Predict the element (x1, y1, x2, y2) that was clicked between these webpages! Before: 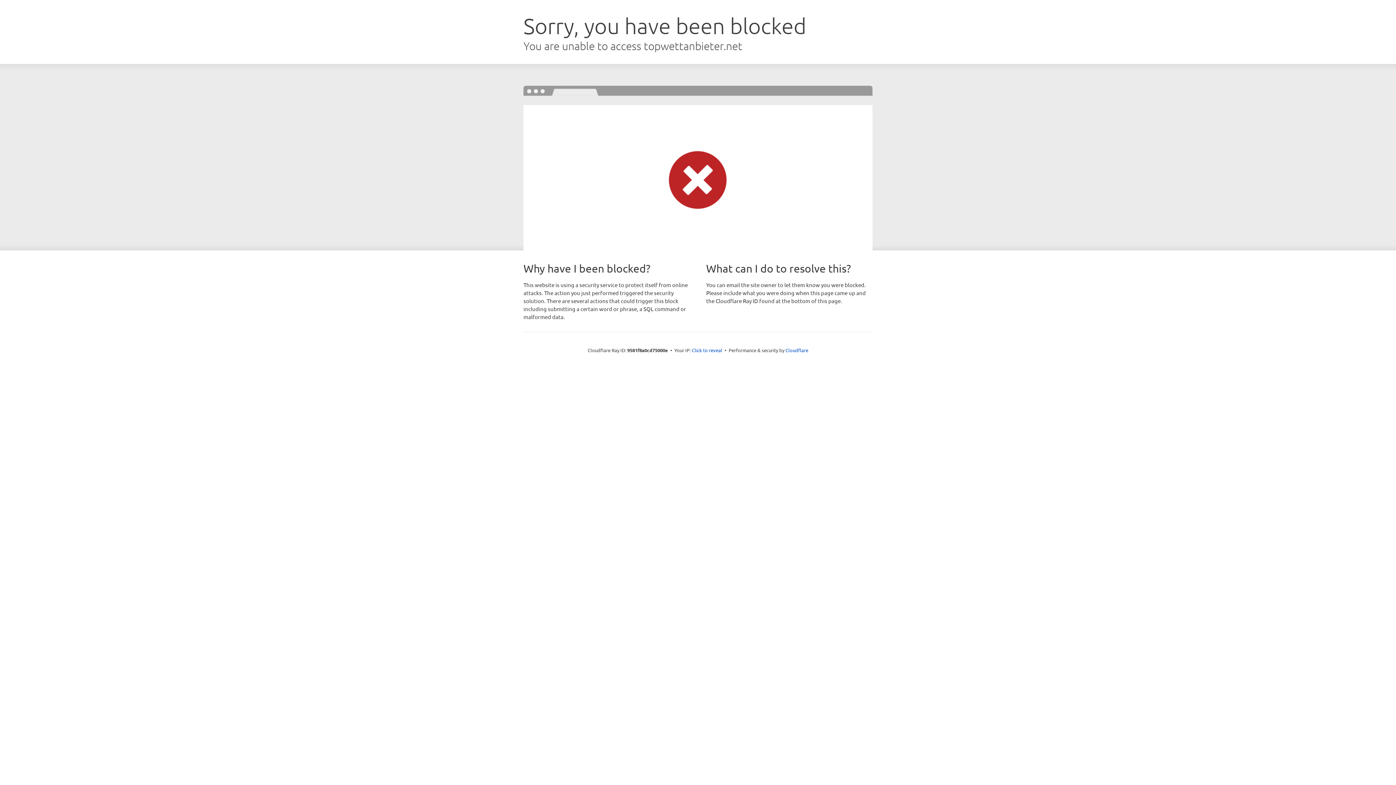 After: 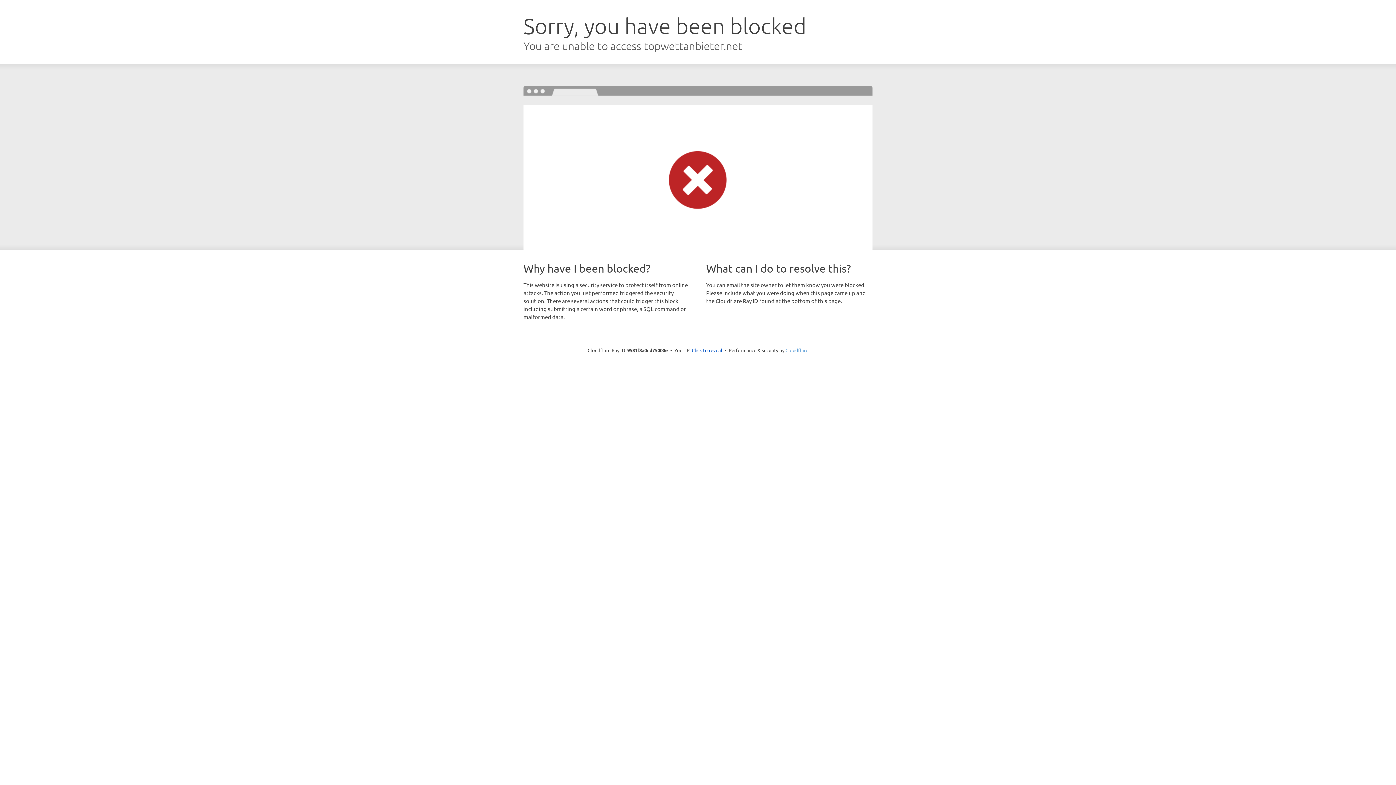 Action: bbox: (785, 347, 808, 353) label: Cloudflare